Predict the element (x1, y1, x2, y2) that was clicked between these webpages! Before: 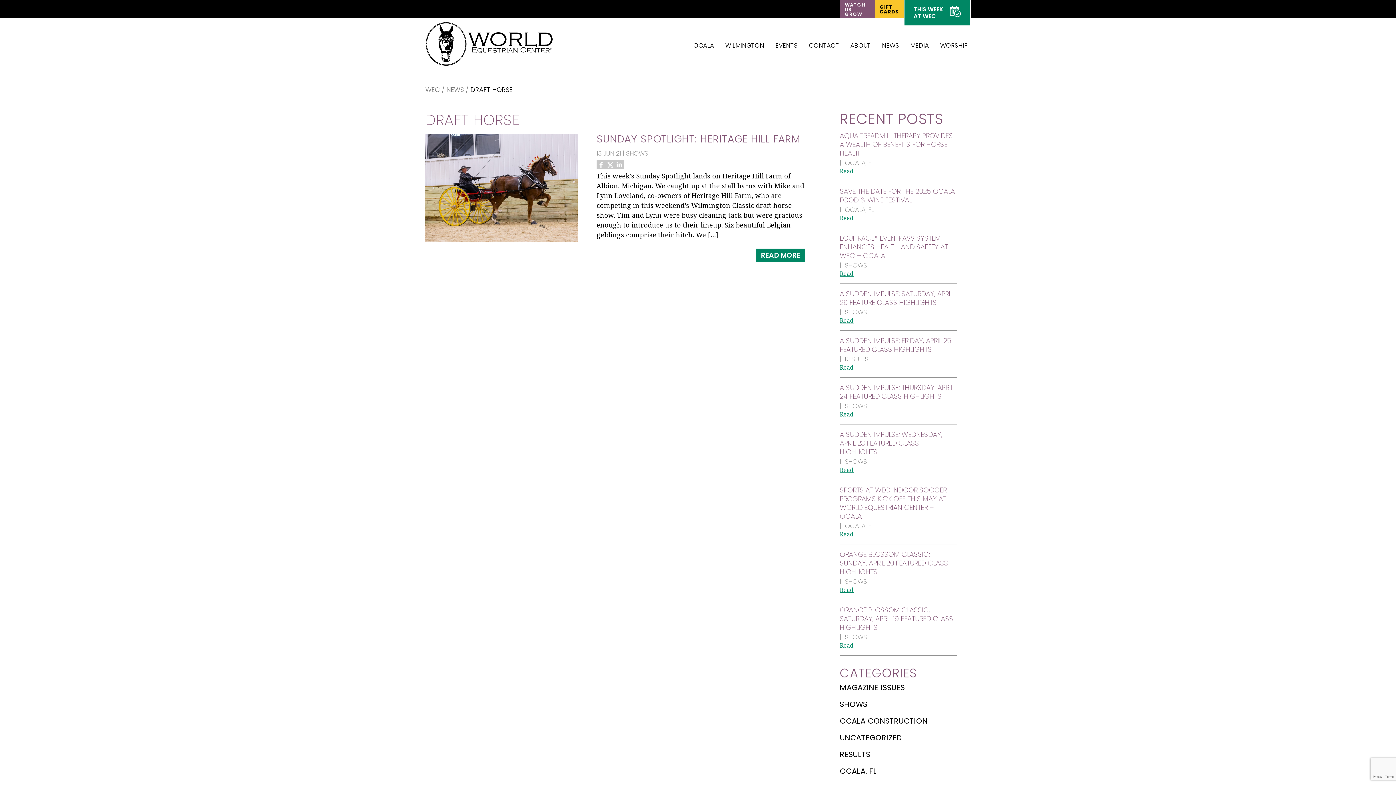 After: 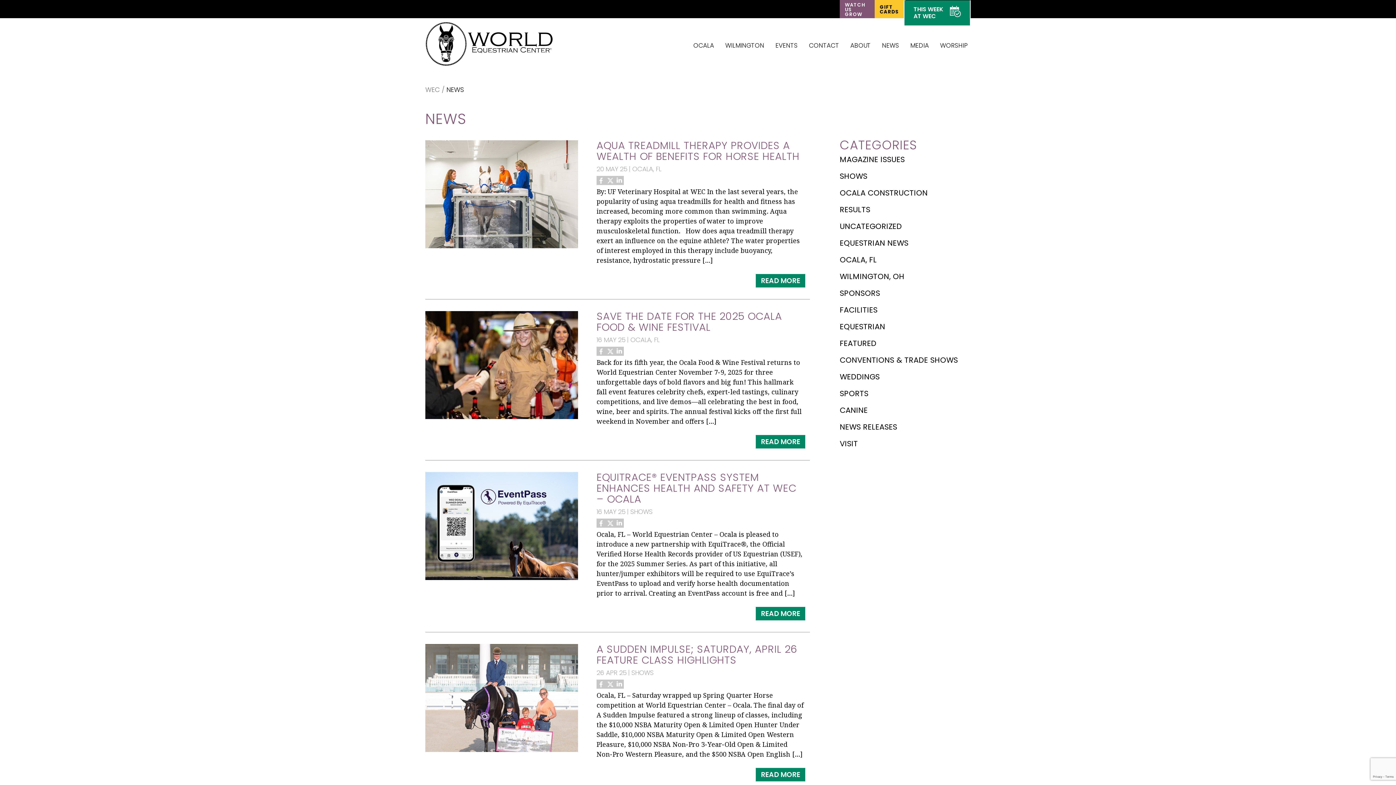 Action: label: NEWS bbox: (446, 85, 464, 94)